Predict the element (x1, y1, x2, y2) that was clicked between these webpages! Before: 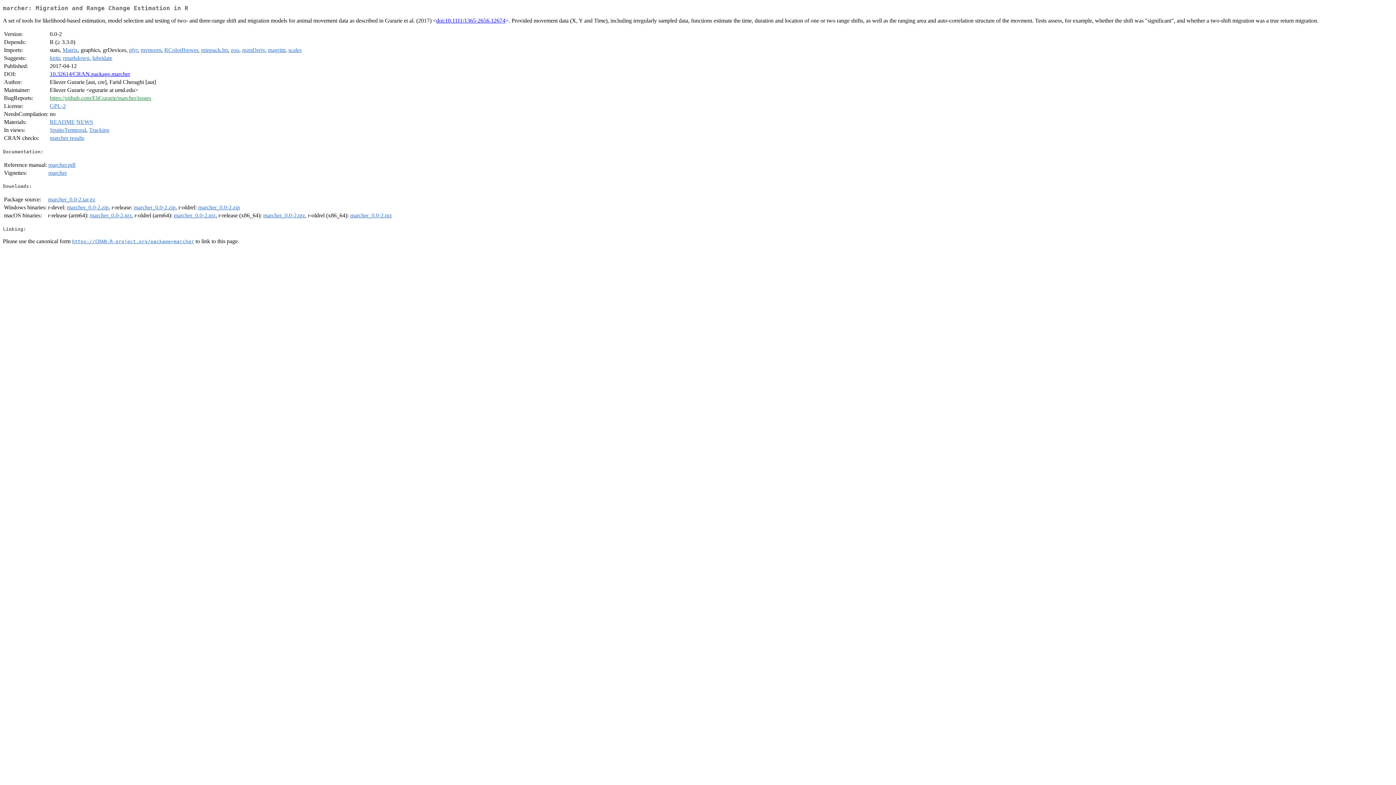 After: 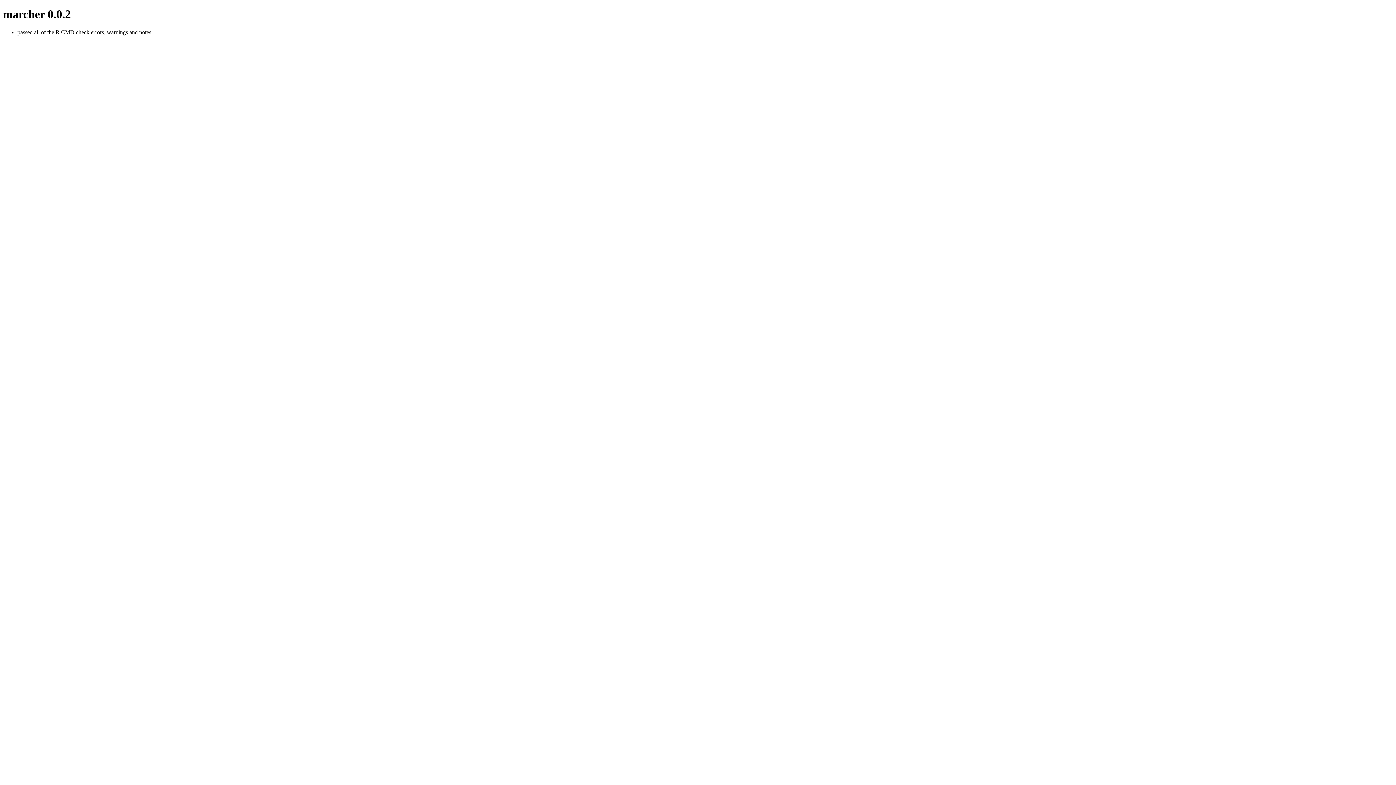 Action: bbox: (76, 119, 93, 125) label: NEWS